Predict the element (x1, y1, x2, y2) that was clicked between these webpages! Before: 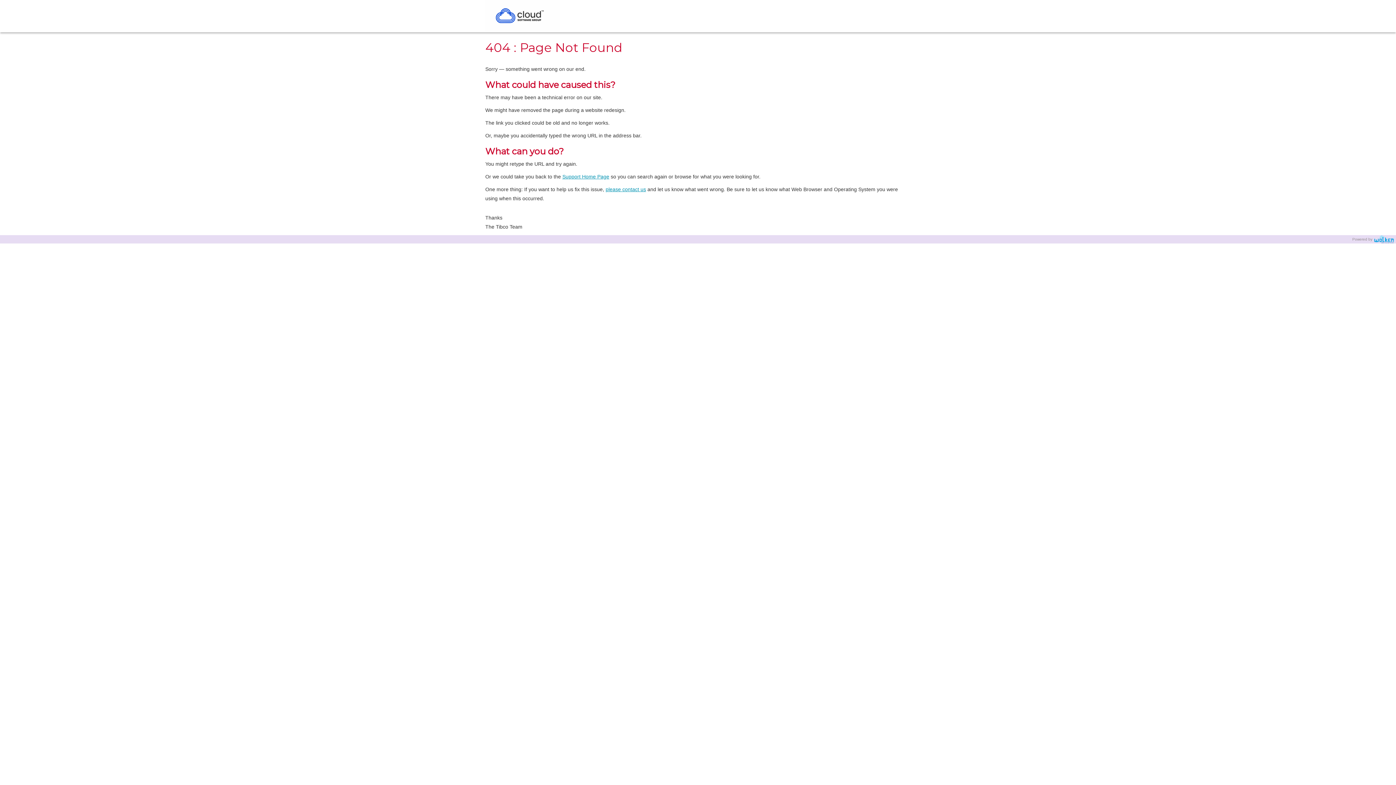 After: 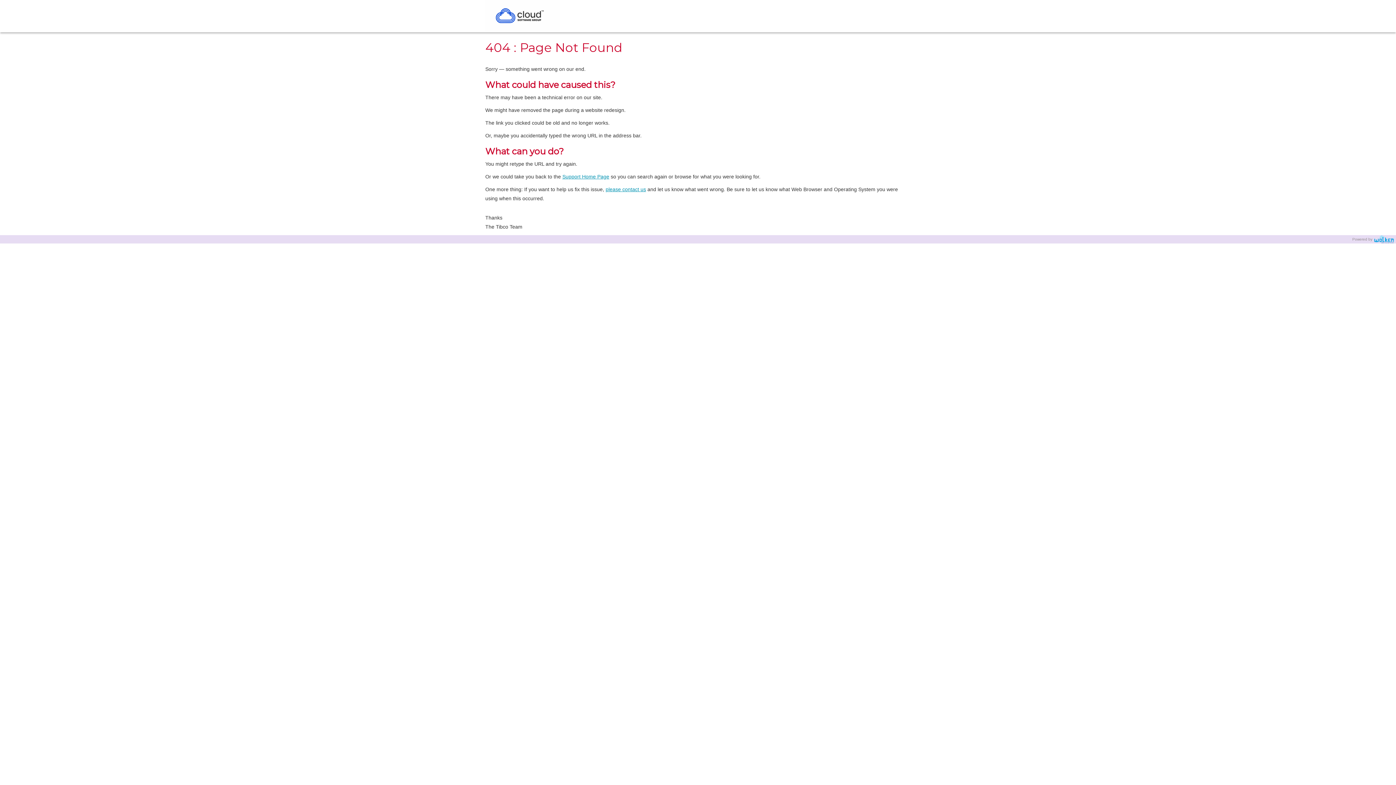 Action: bbox: (605, 186, 646, 192) label: please contact us